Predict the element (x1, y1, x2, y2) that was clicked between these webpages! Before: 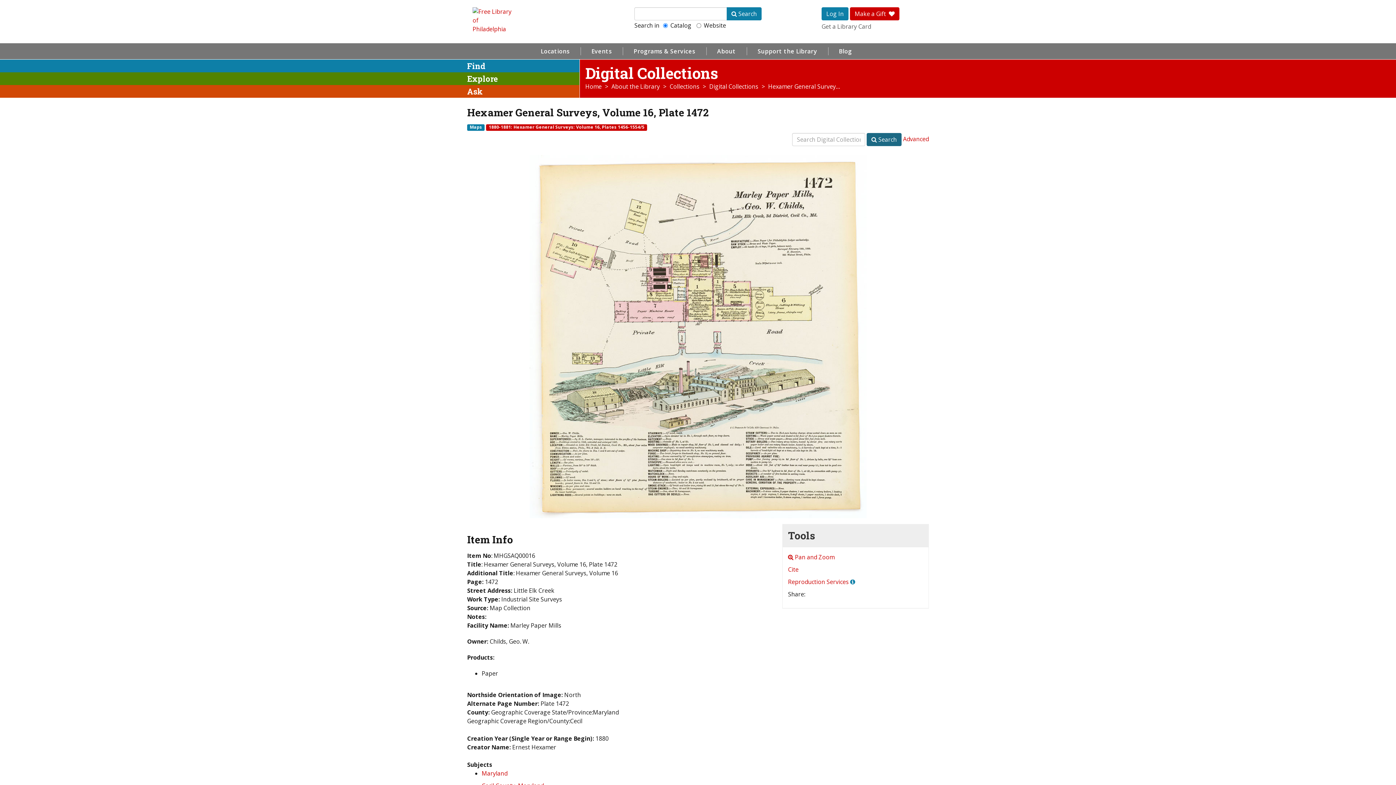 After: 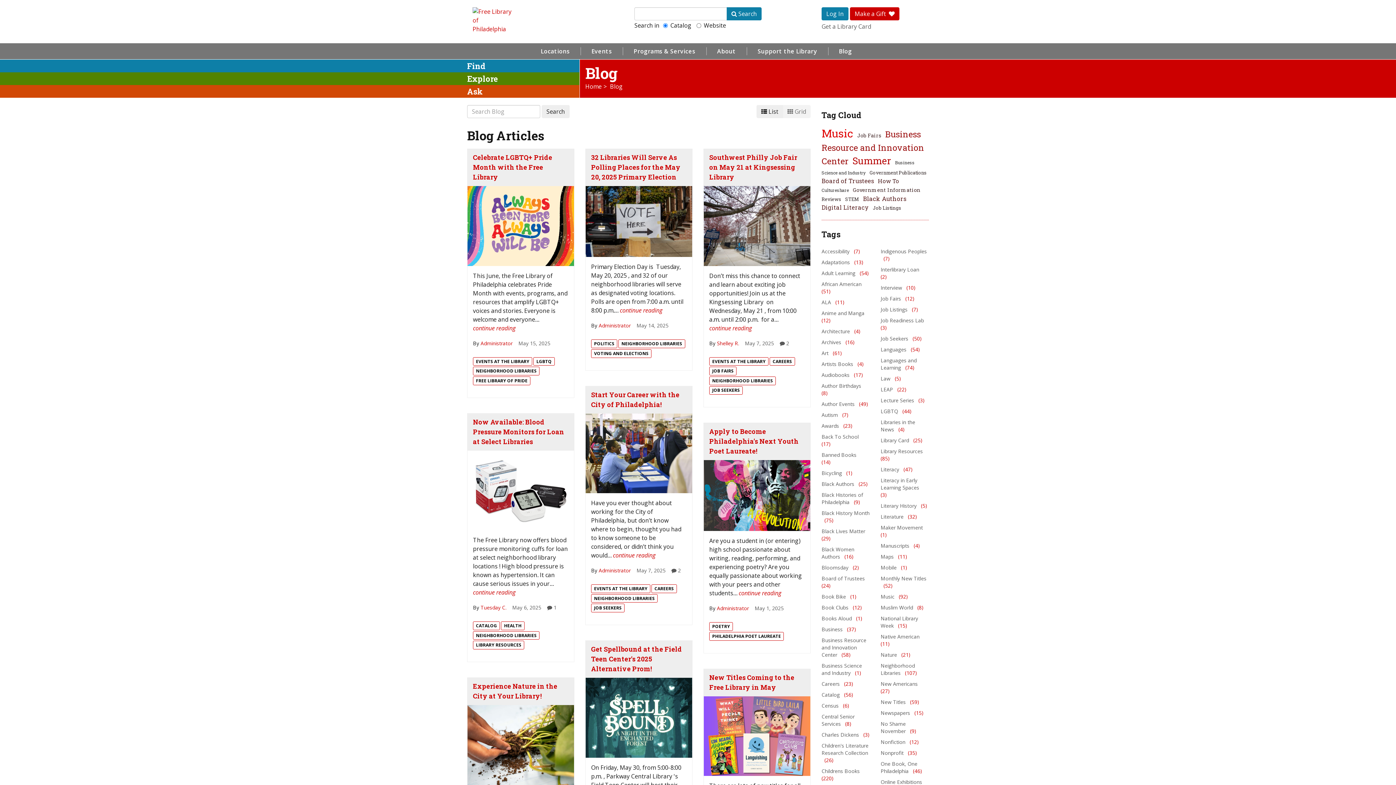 Action: bbox: (828, 43, 863, 59) label: Blog